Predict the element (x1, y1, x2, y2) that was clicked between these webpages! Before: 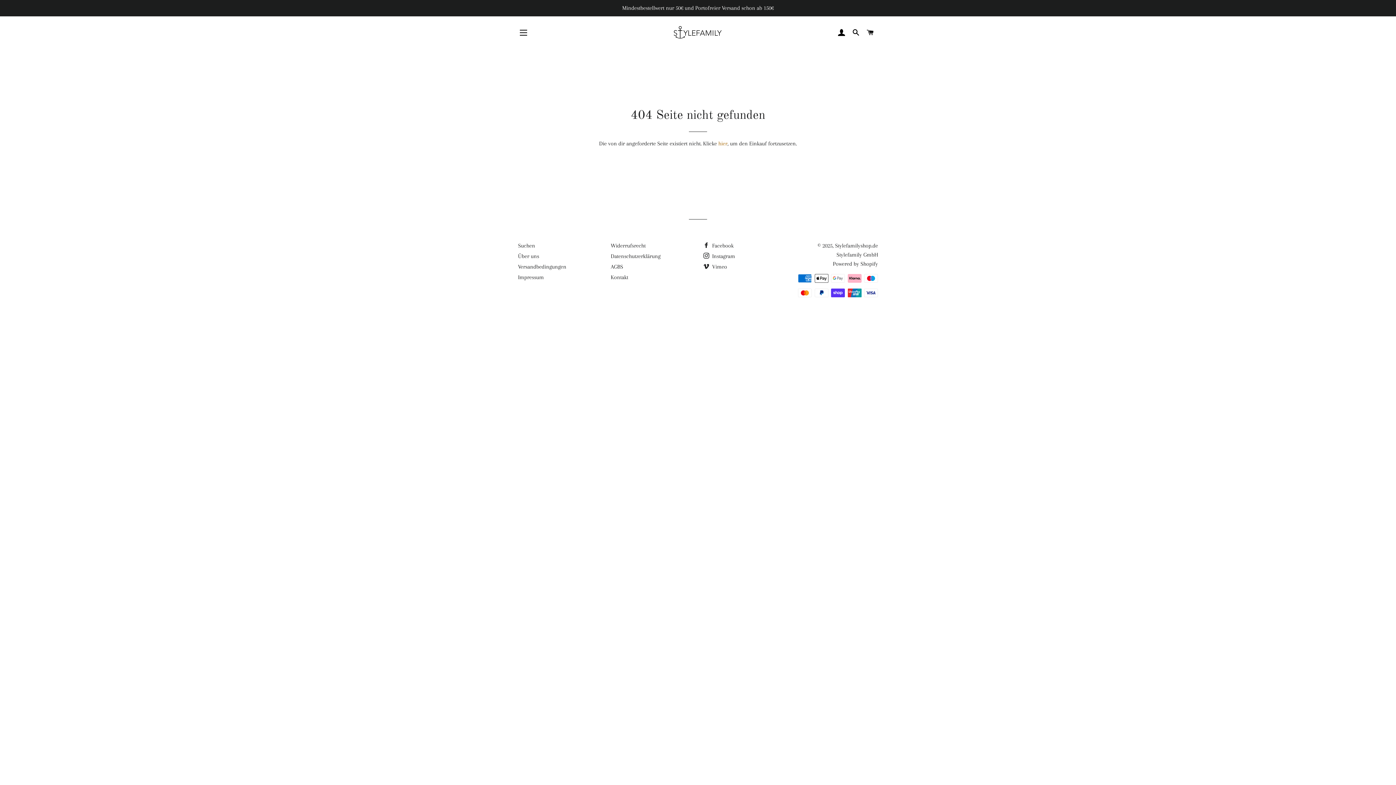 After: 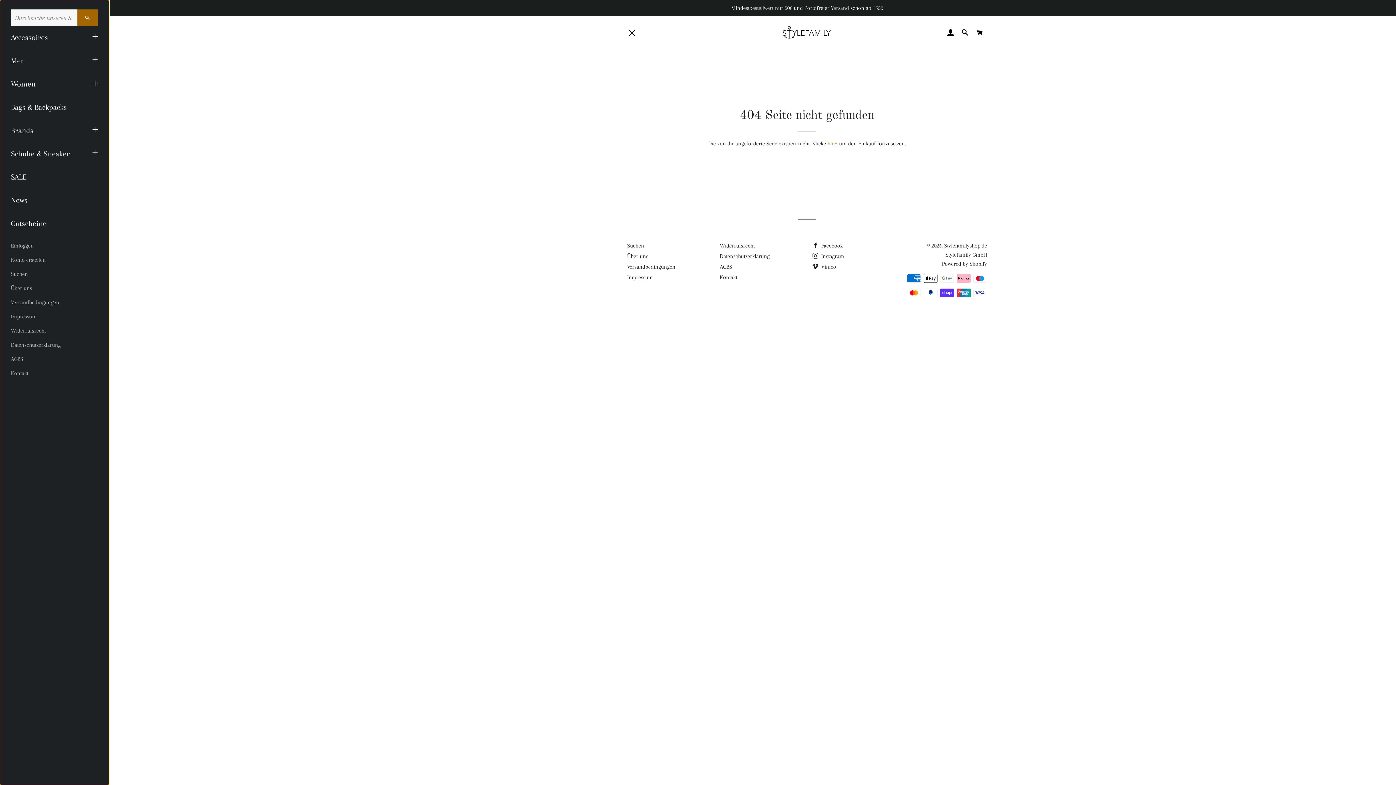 Action: label: SEITENNAVIGATION bbox: (514, 23, 532, 41)